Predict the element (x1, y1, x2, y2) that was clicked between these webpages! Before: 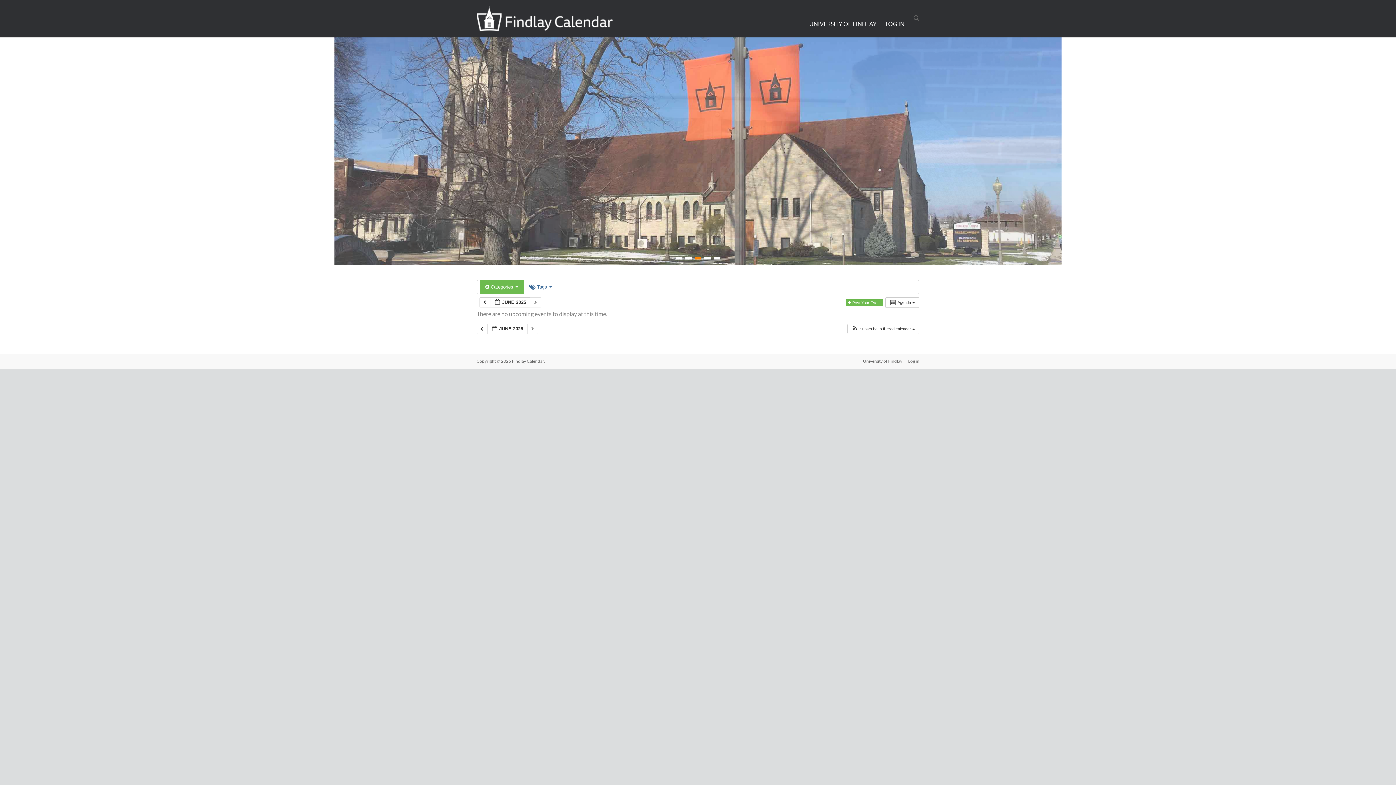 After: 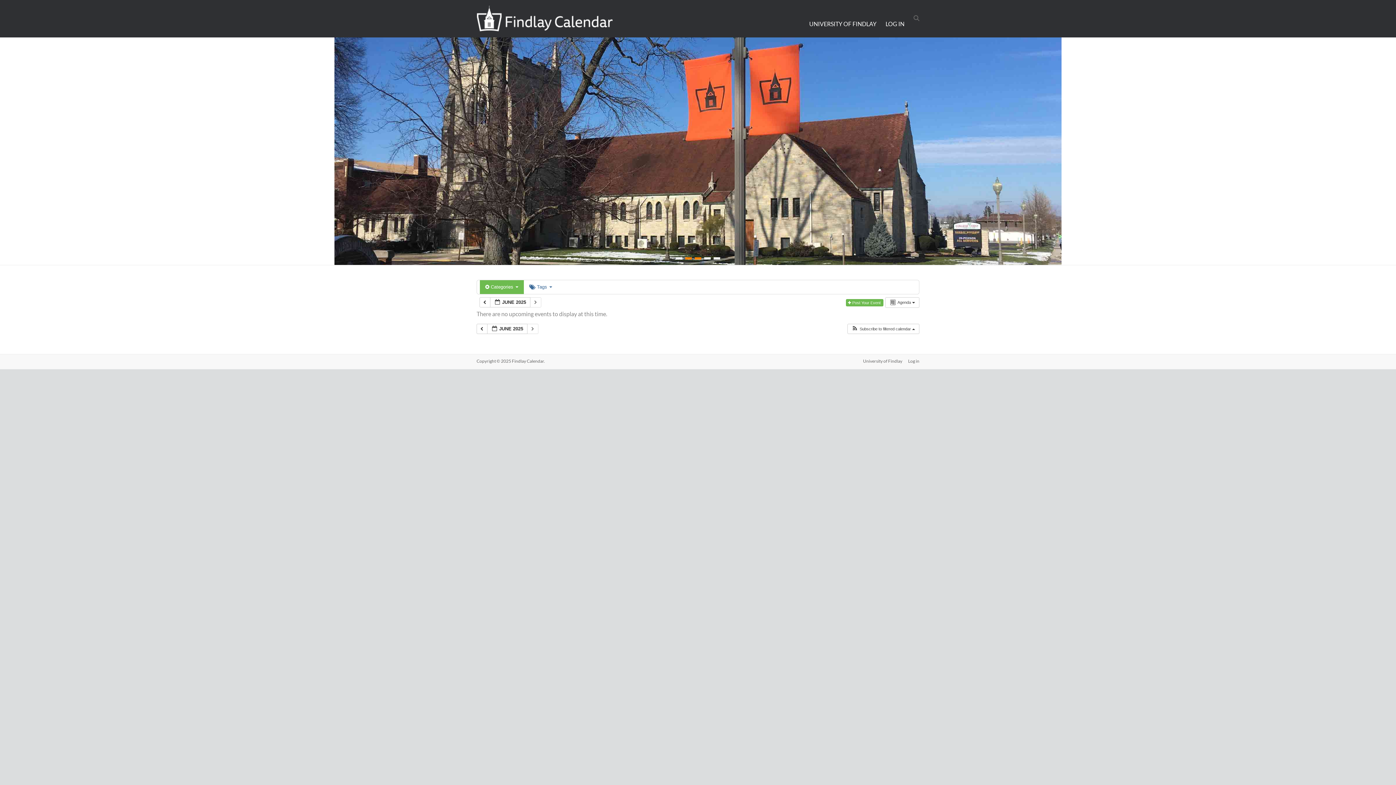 Action: bbox: (685, 257, 692, 259)